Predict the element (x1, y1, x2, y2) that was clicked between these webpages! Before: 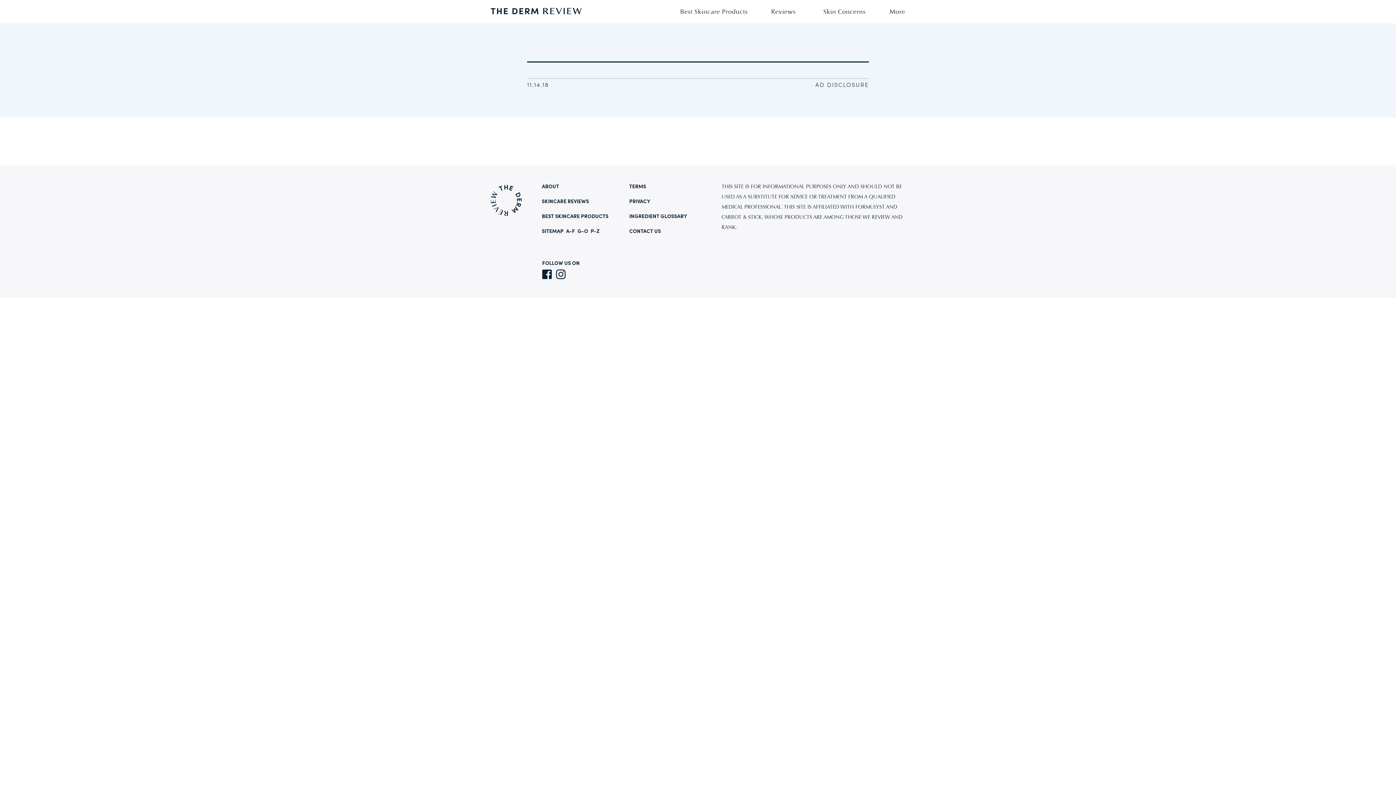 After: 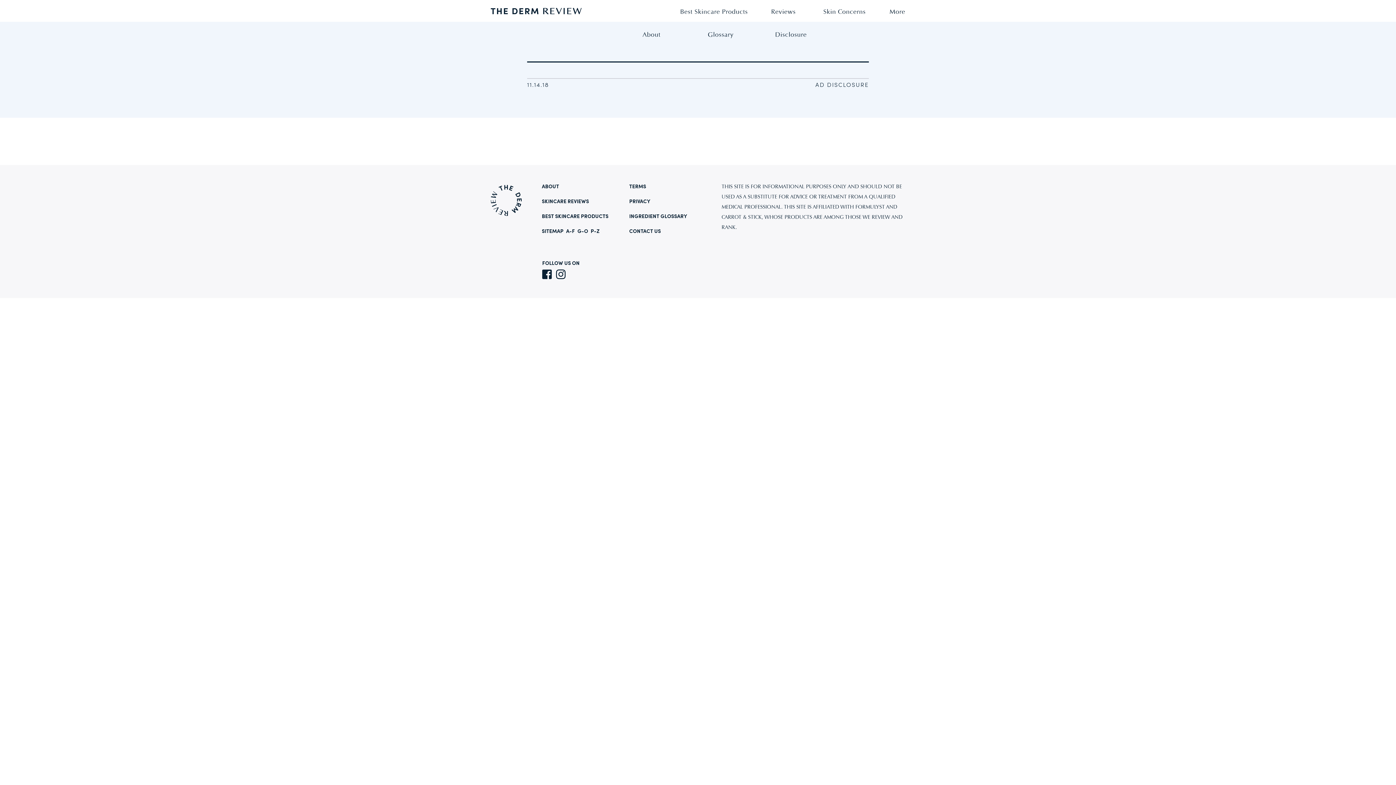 Action: bbox: (877, 9, 905, 15) label: More